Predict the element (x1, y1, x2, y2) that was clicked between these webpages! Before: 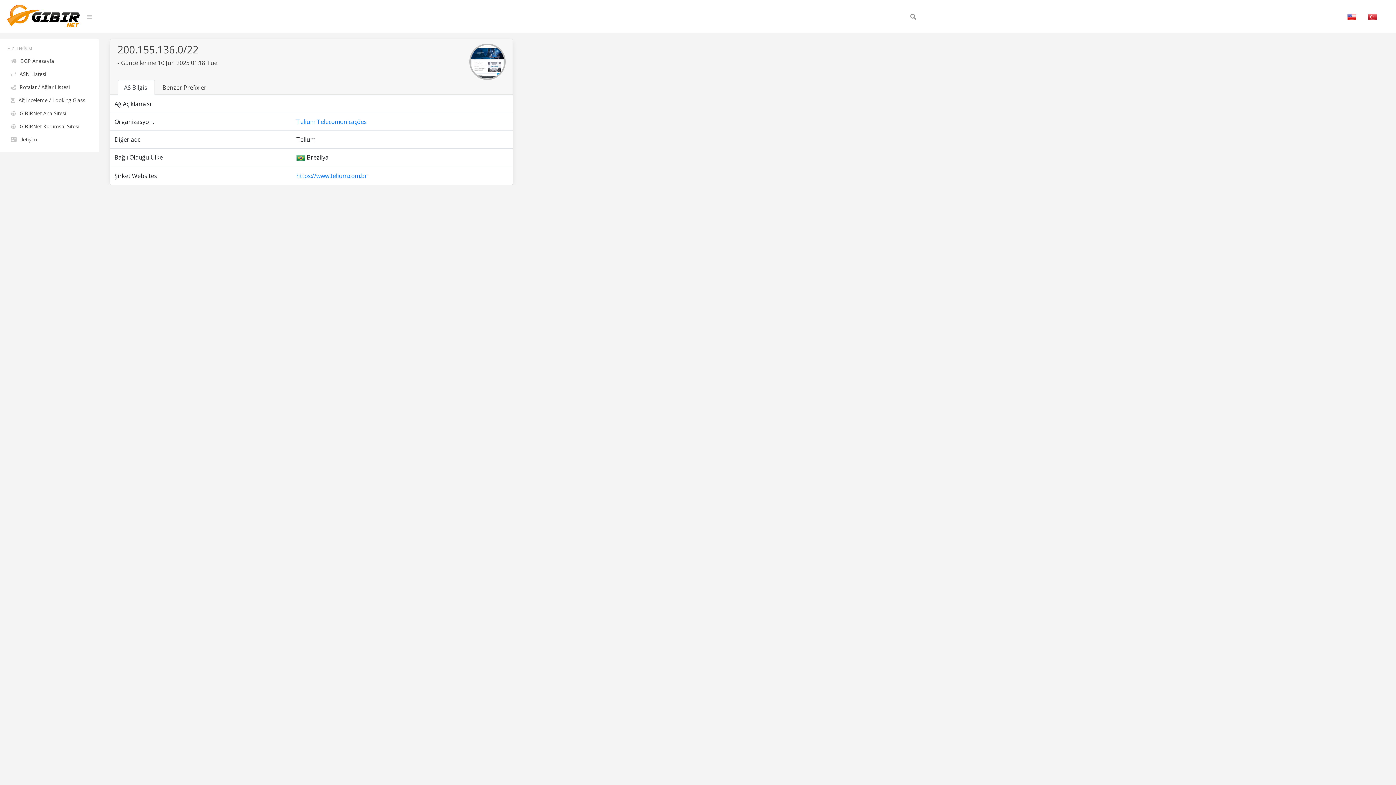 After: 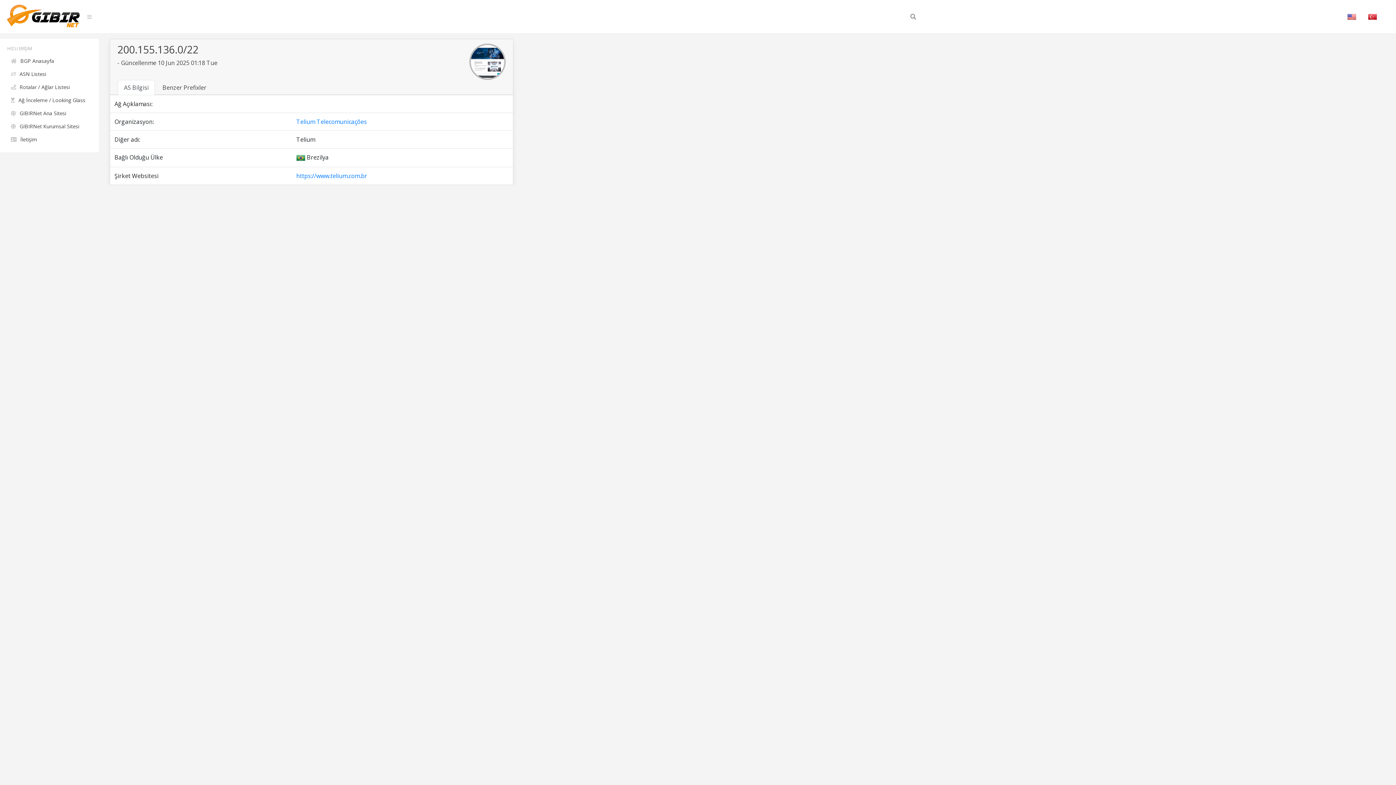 Action: bbox: (1362, 8, 1383, 24)